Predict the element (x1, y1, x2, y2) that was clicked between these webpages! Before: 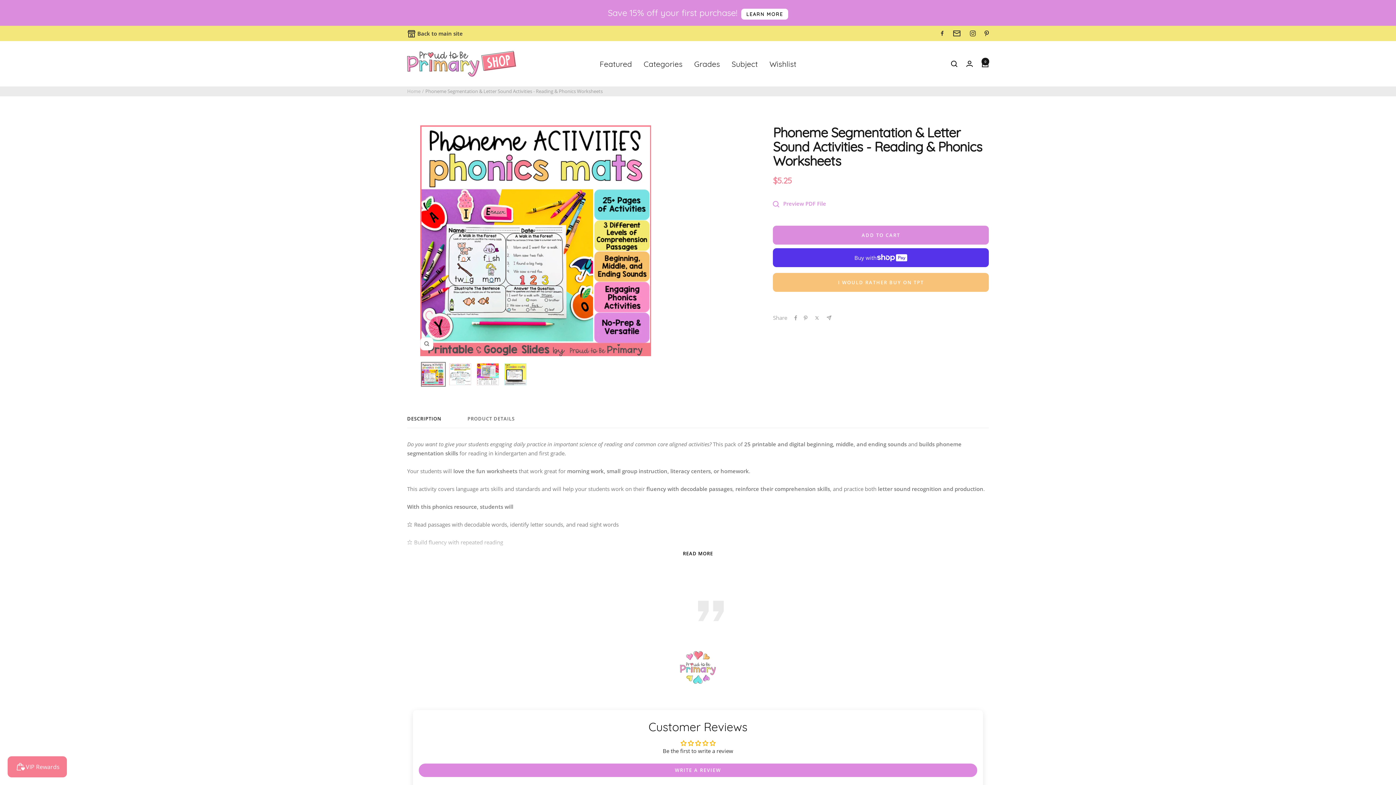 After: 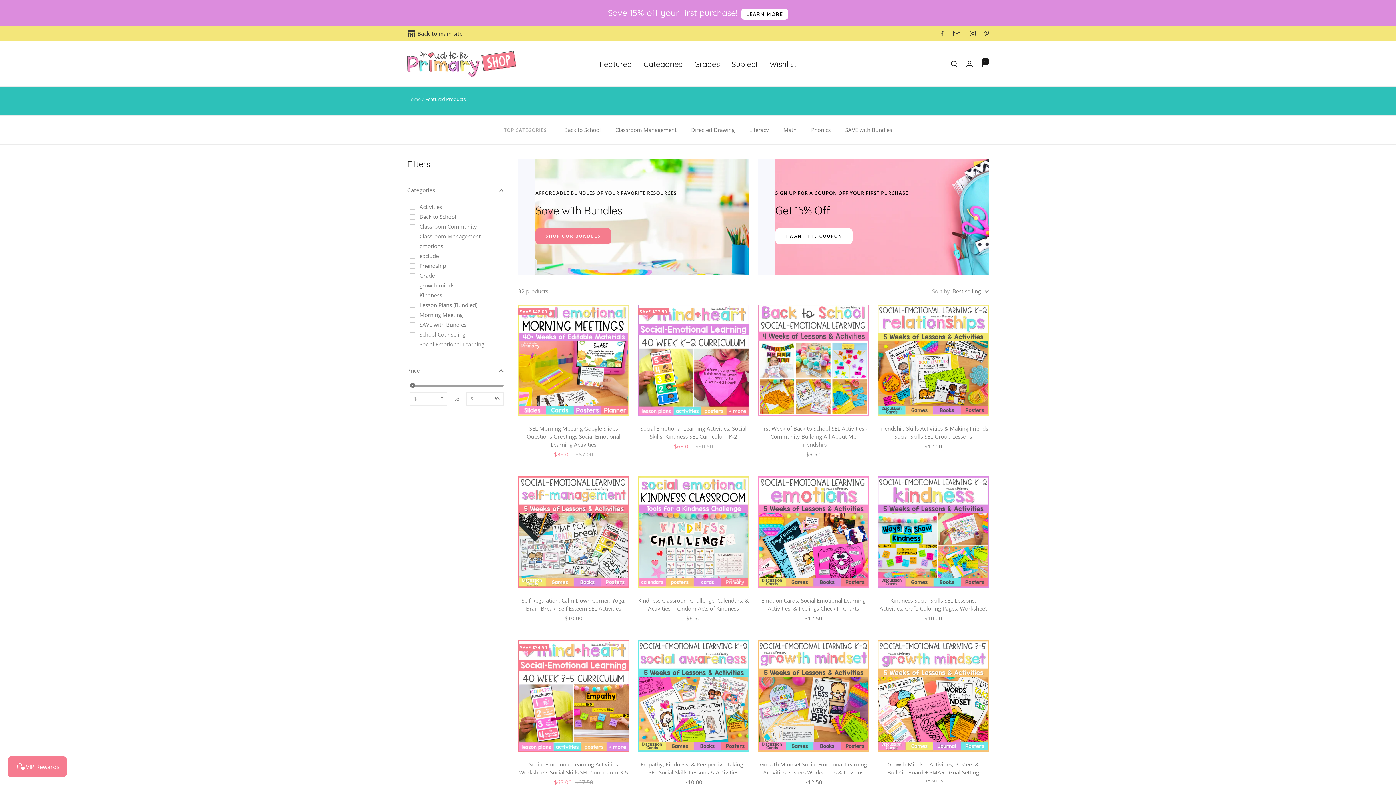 Action: bbox: (599, 57, 632, 70) label: Featured